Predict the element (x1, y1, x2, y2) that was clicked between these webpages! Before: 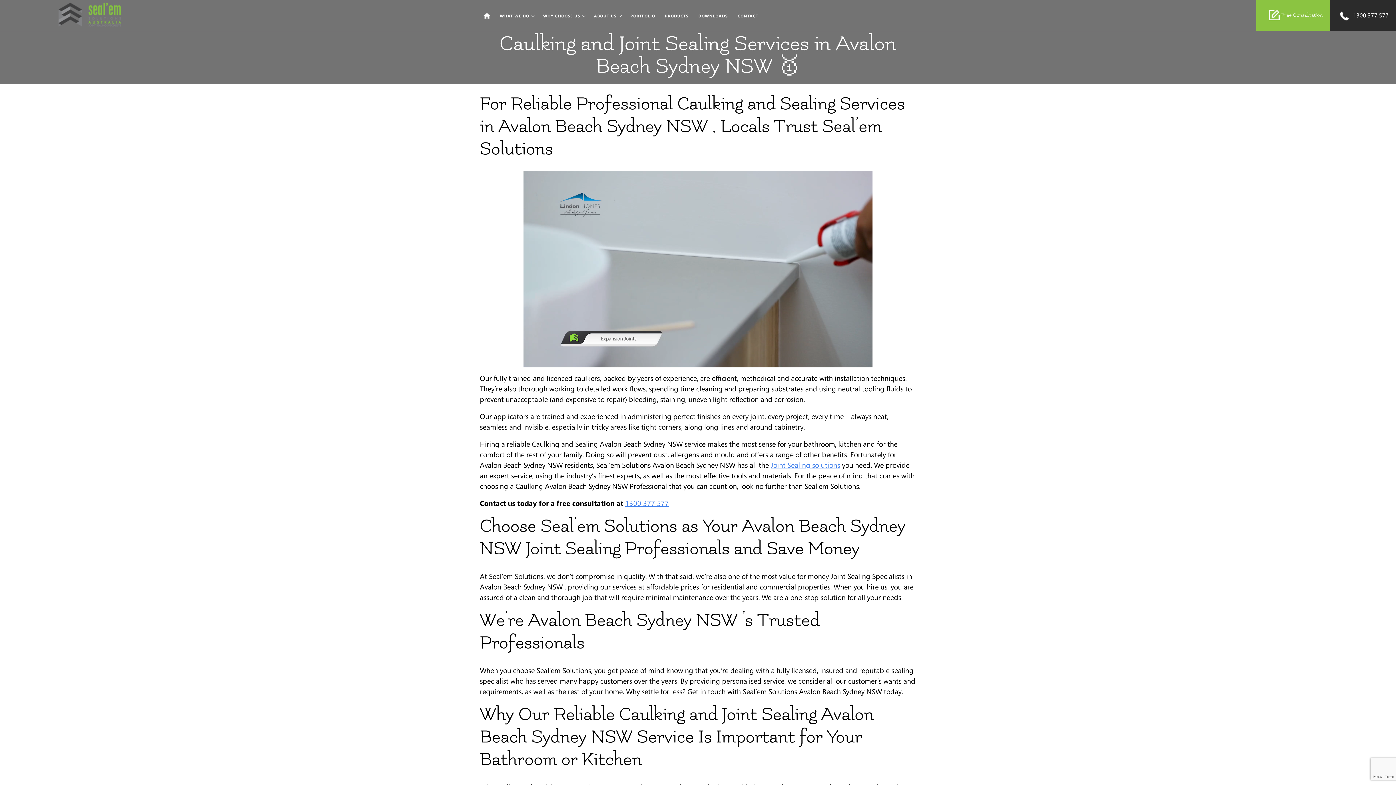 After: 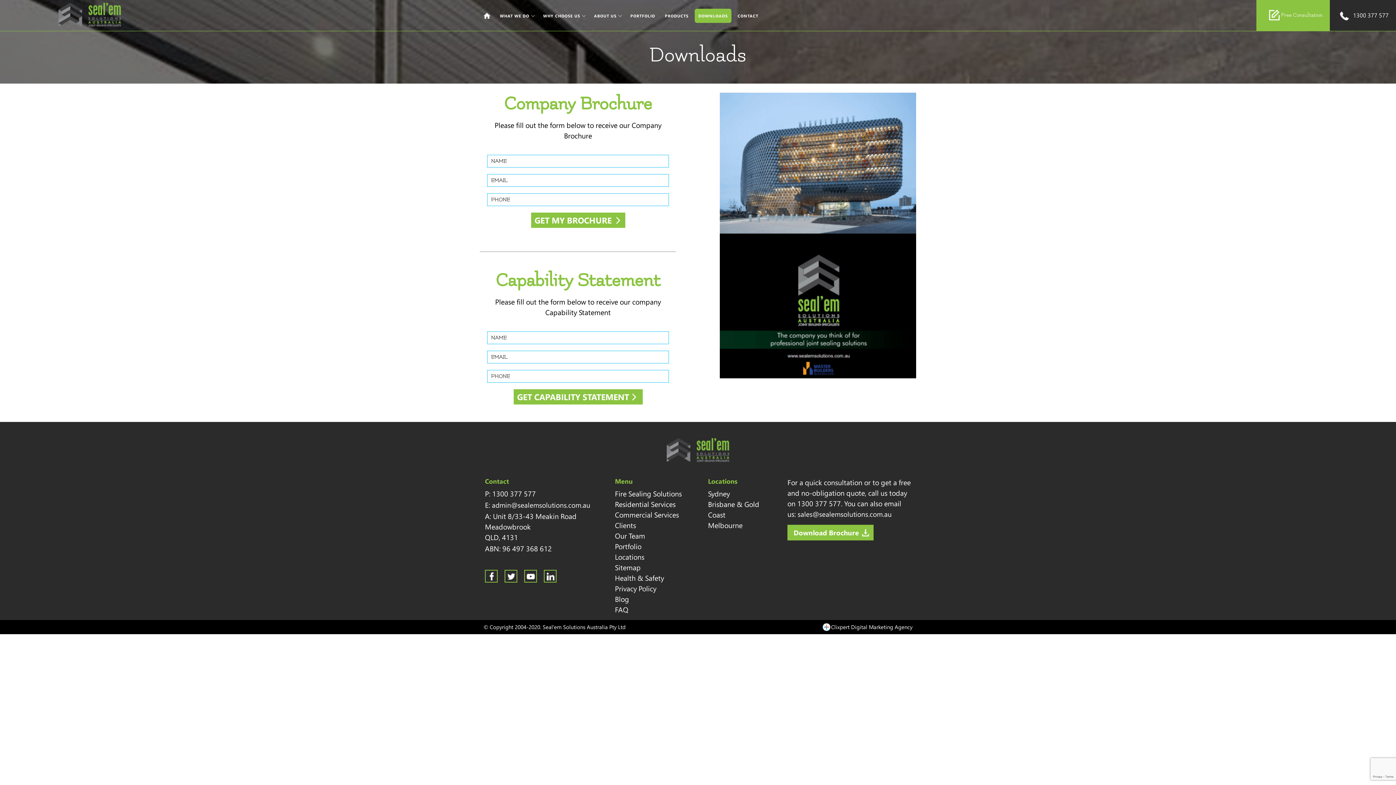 Action: bbox: (694, 8, 731, 22) label: DOWNLOADS